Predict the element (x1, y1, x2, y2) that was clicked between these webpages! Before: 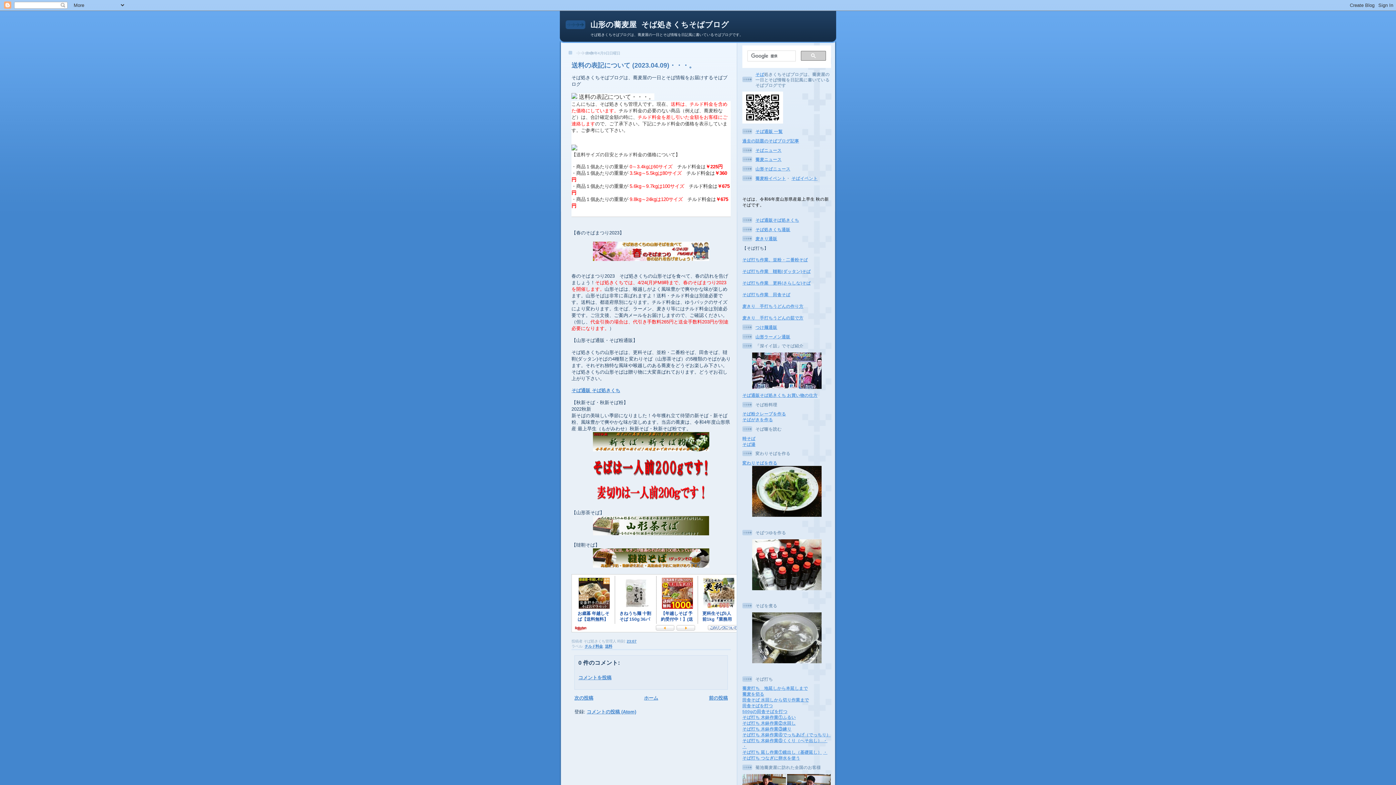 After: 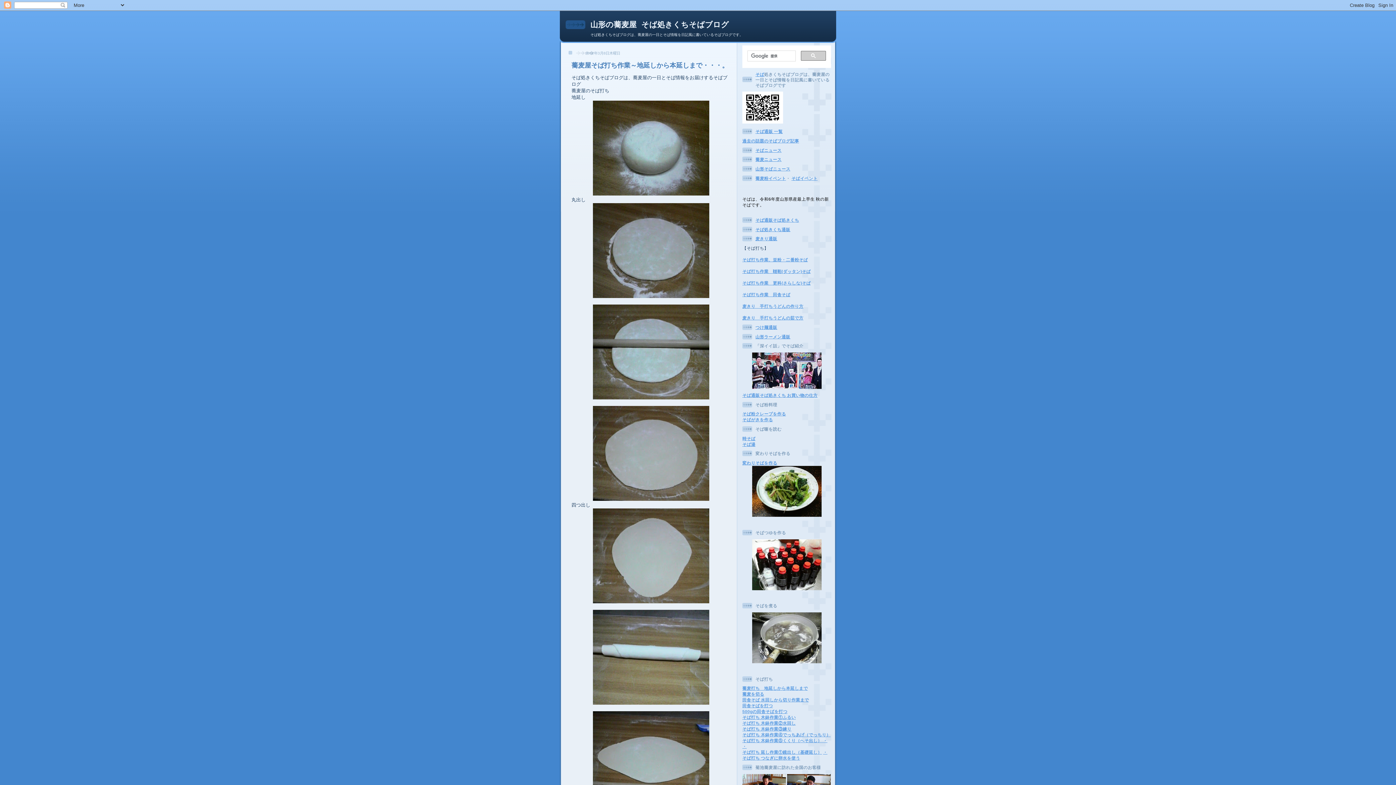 Action: label: 蕎麦打ち　地延しから本延しまで bbox: (742, 686, 808, 691)